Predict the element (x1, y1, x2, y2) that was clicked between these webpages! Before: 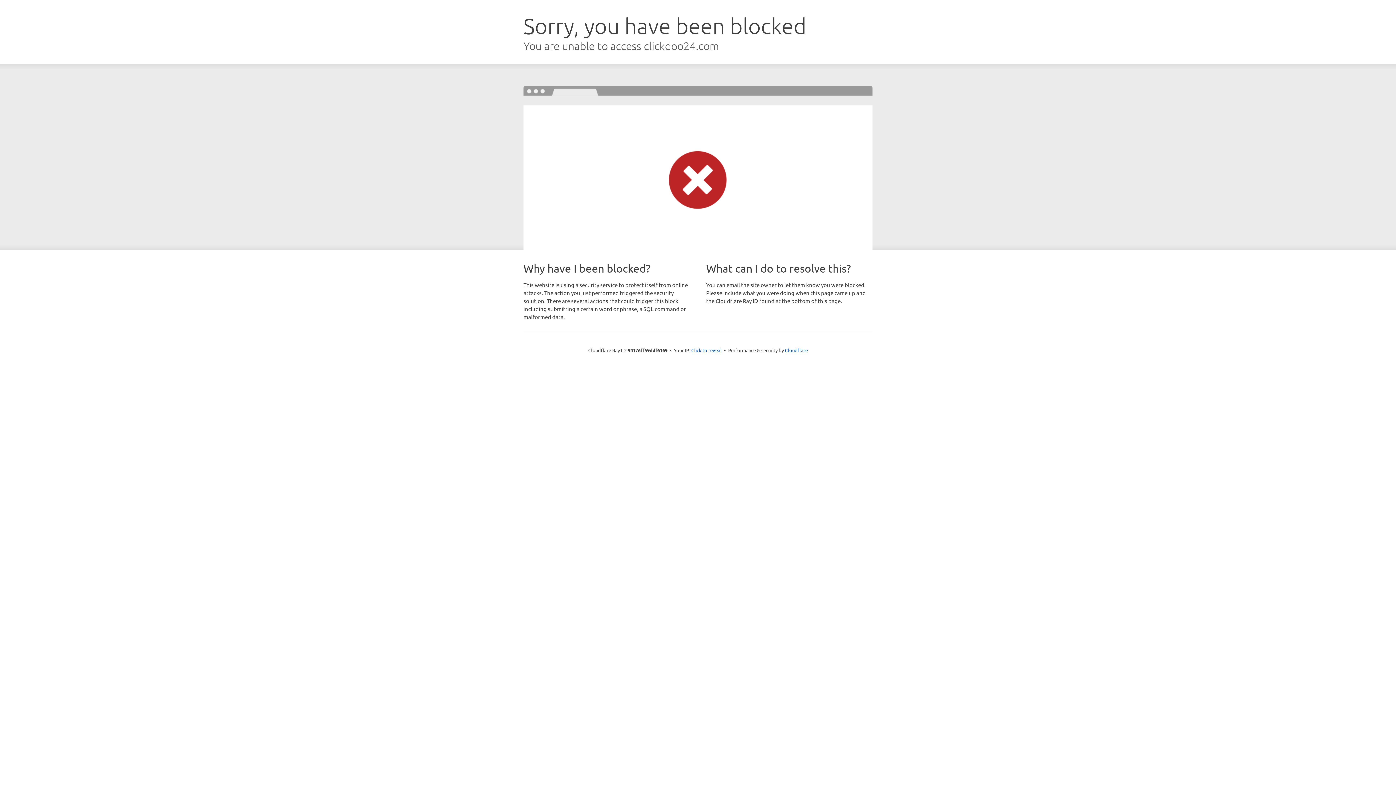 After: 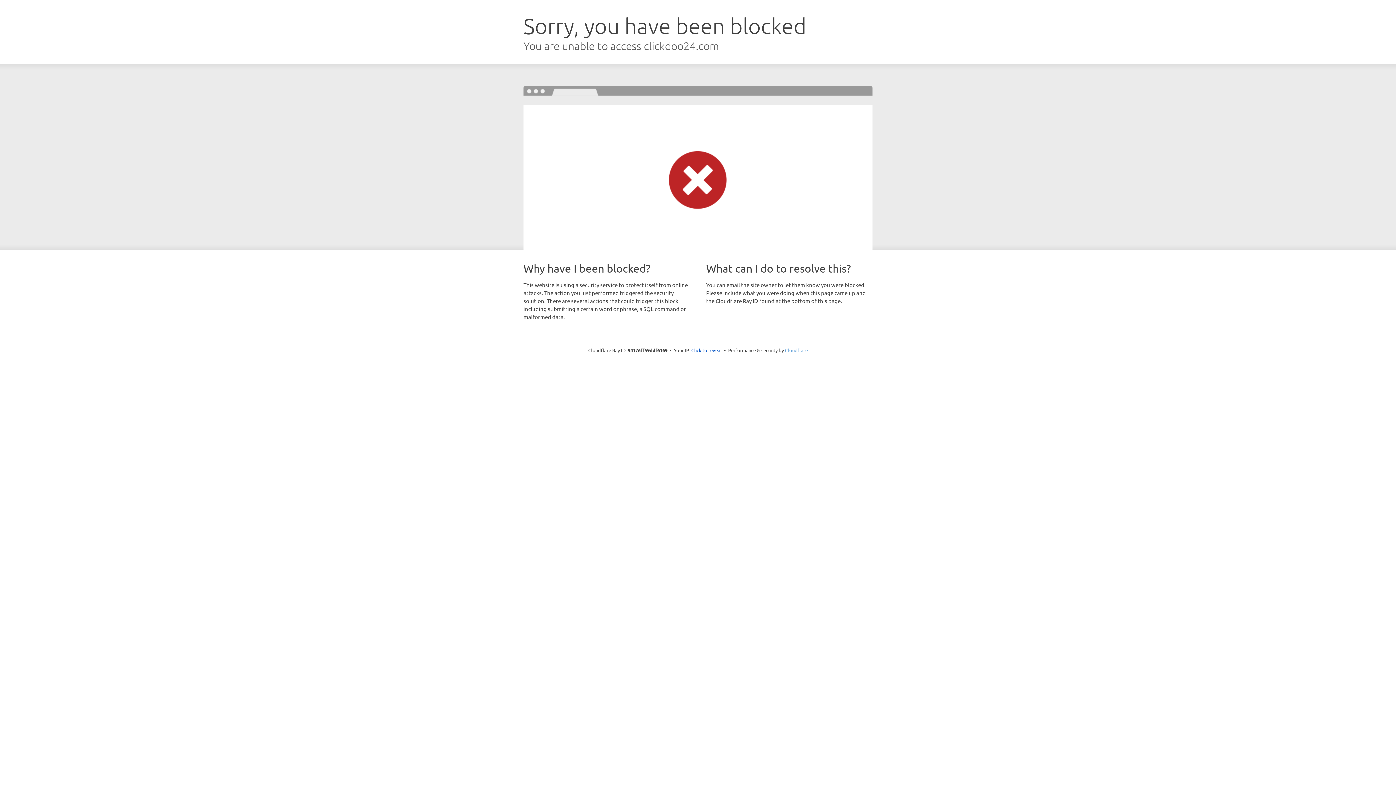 Action: bbox: (785, 347, 808, 353) label: Cloudflare